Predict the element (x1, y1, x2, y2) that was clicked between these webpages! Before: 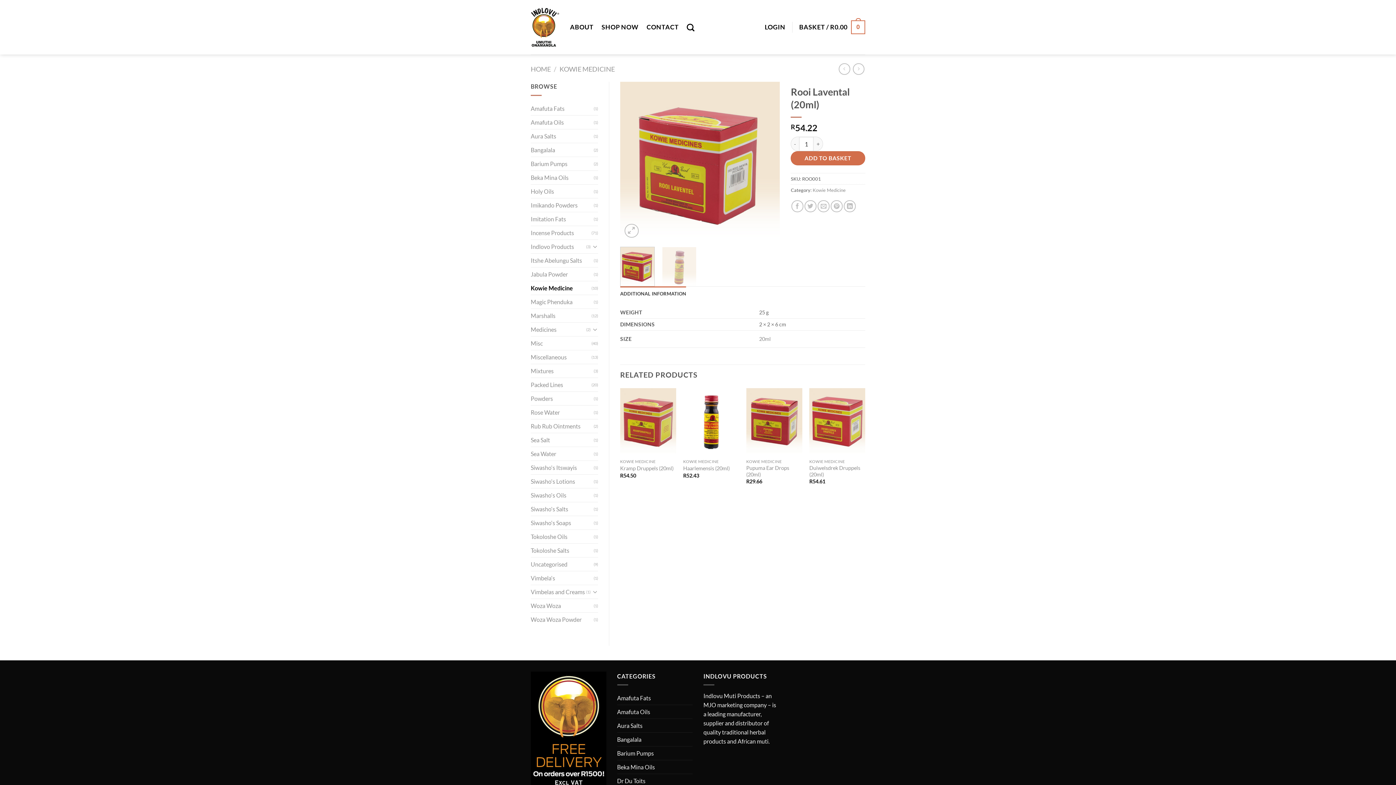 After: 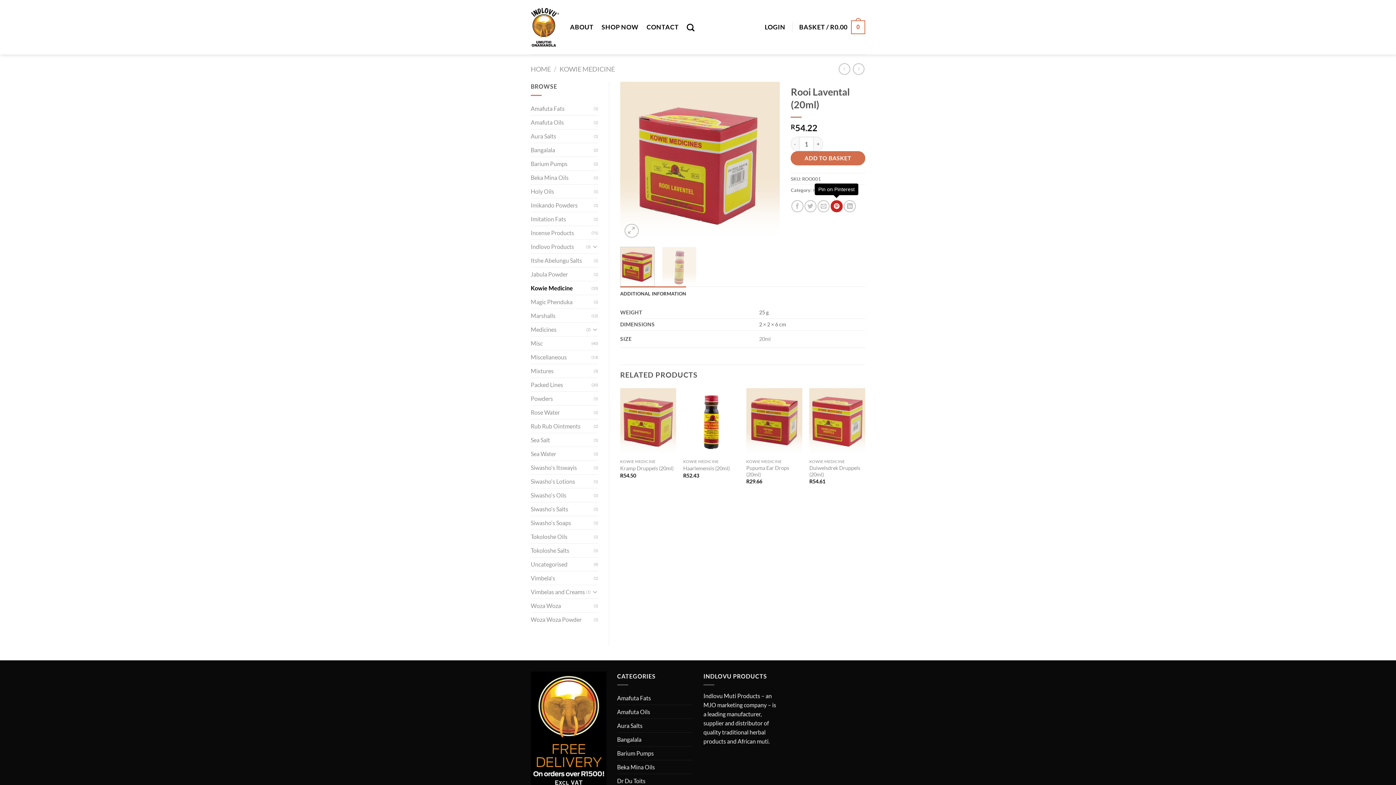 Action: bbox: (831, 200, 843, 212) label: Pin on Pinterest